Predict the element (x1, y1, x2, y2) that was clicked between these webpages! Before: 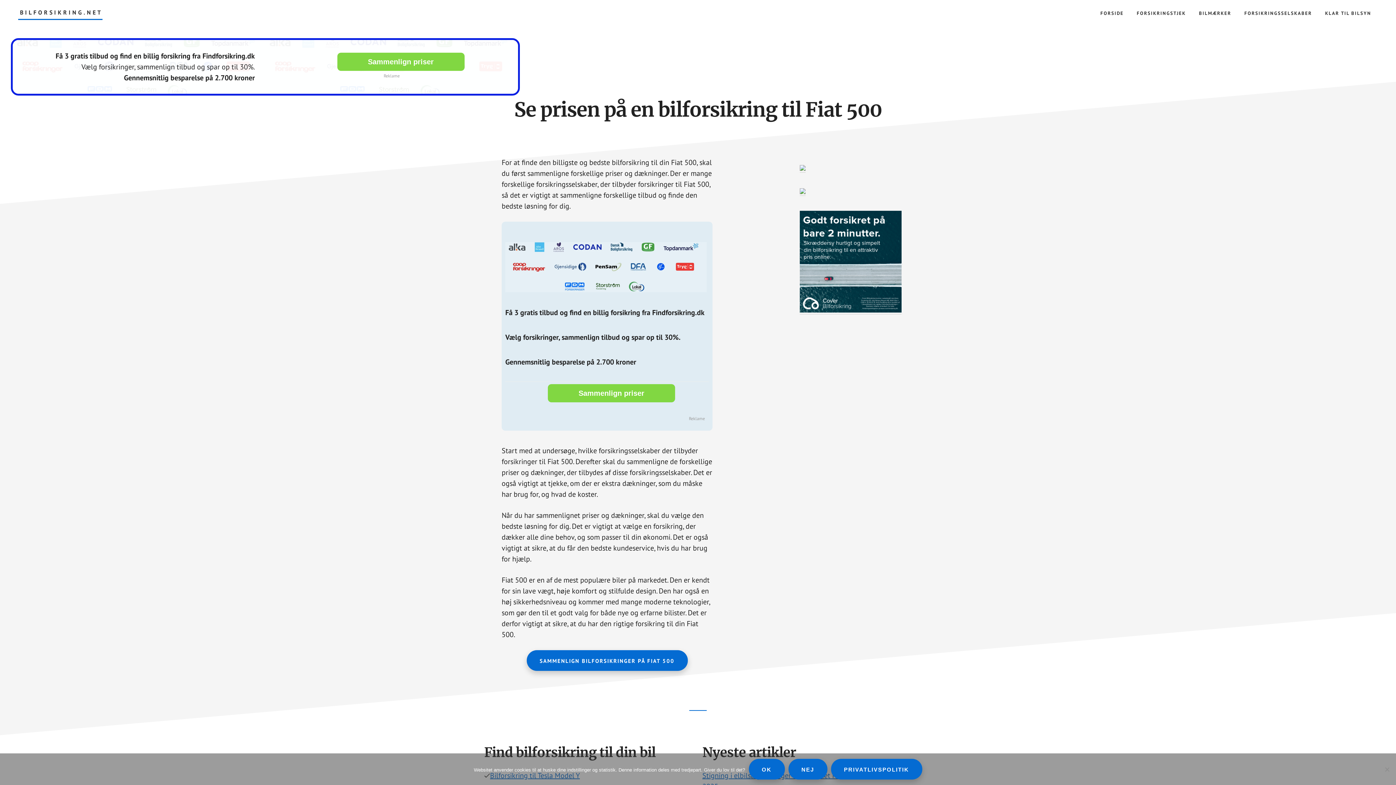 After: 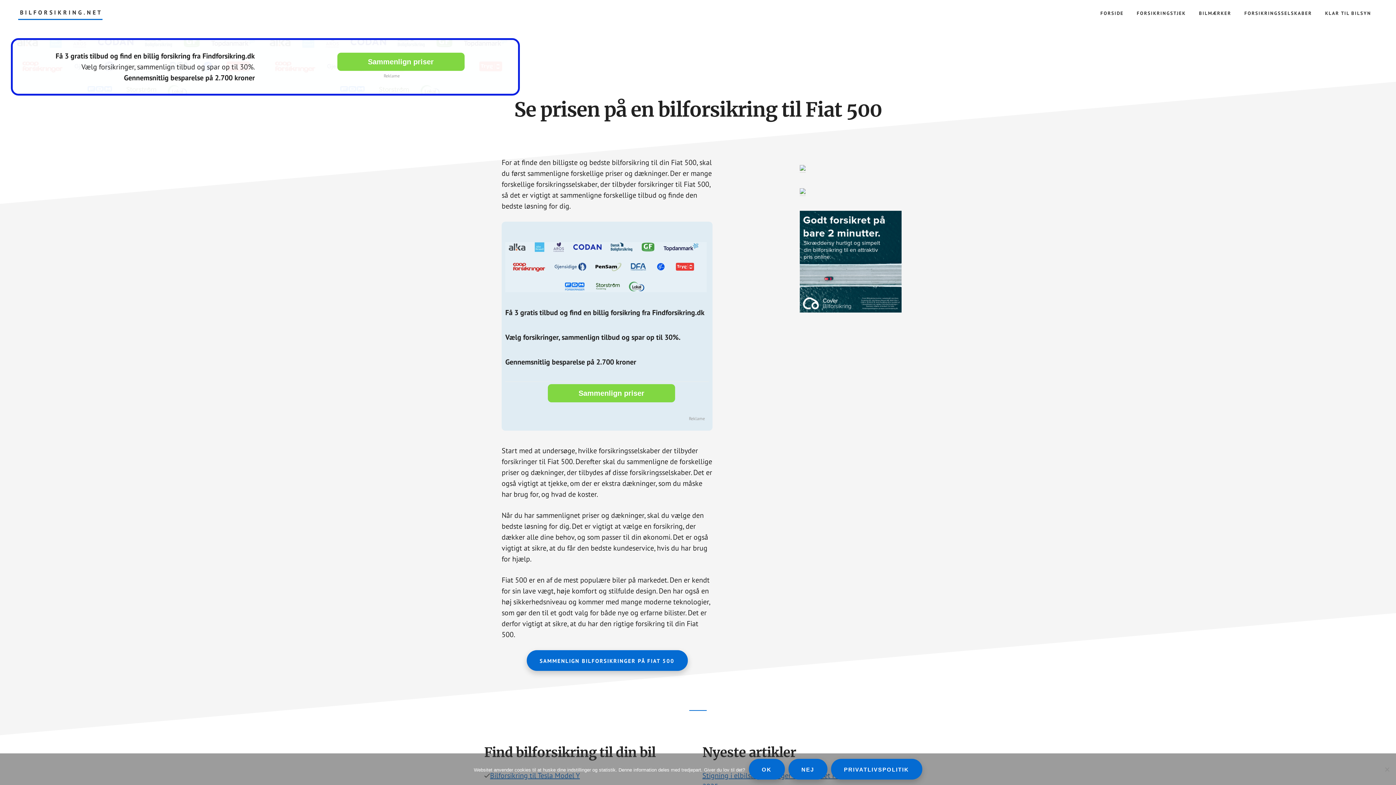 Action: bbox: (800, 306, 901, 314)